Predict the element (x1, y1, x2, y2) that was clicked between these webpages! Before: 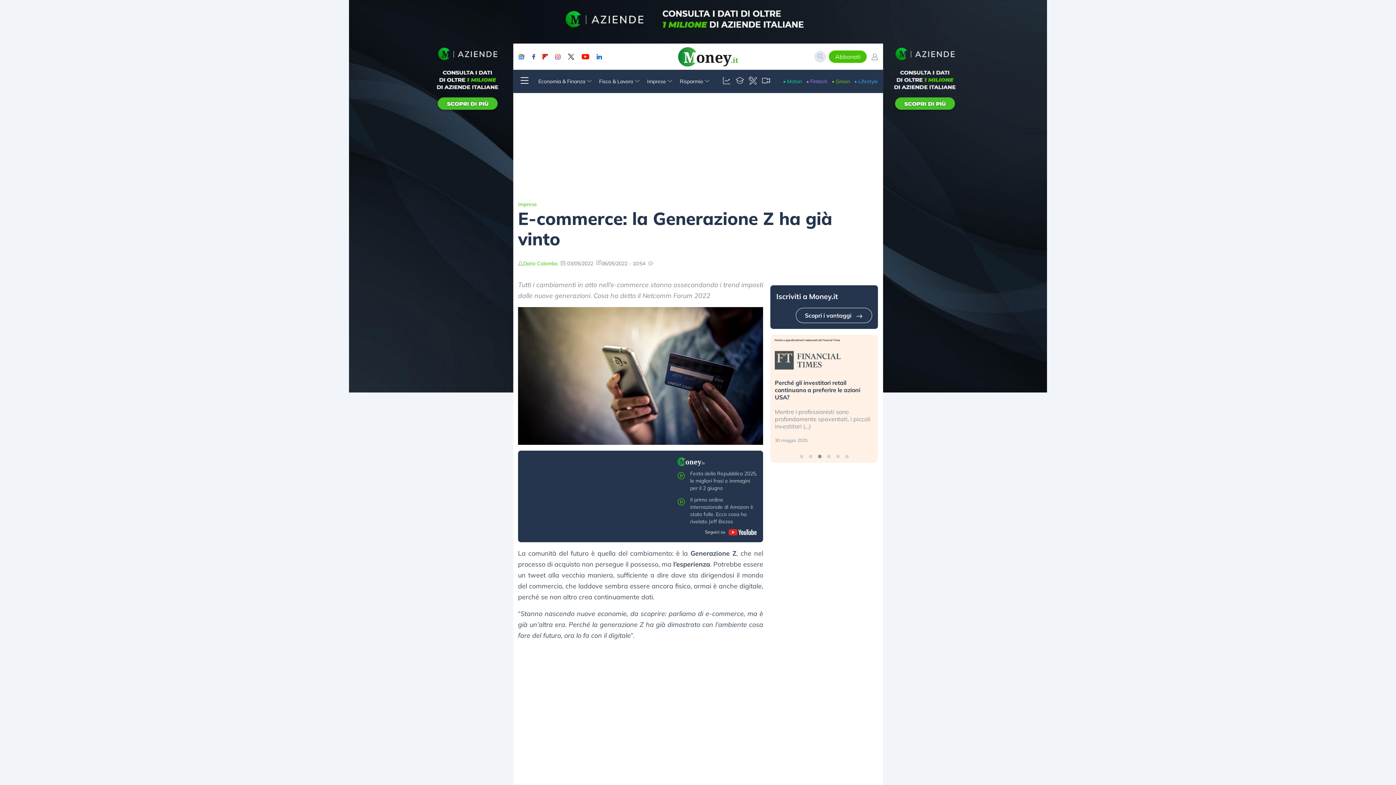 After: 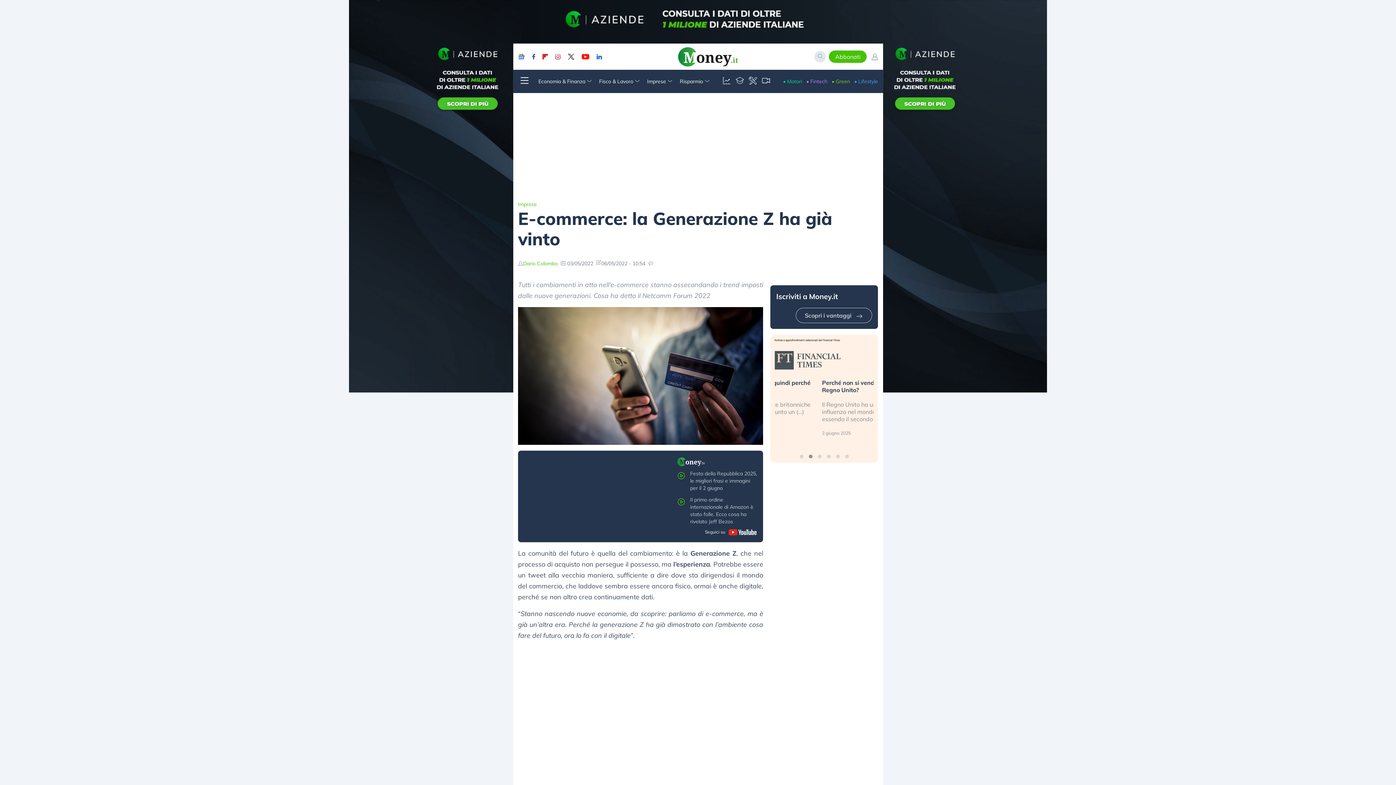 Action: bbox: (796, 308, 872, 323) label: Scopri i vantaggi